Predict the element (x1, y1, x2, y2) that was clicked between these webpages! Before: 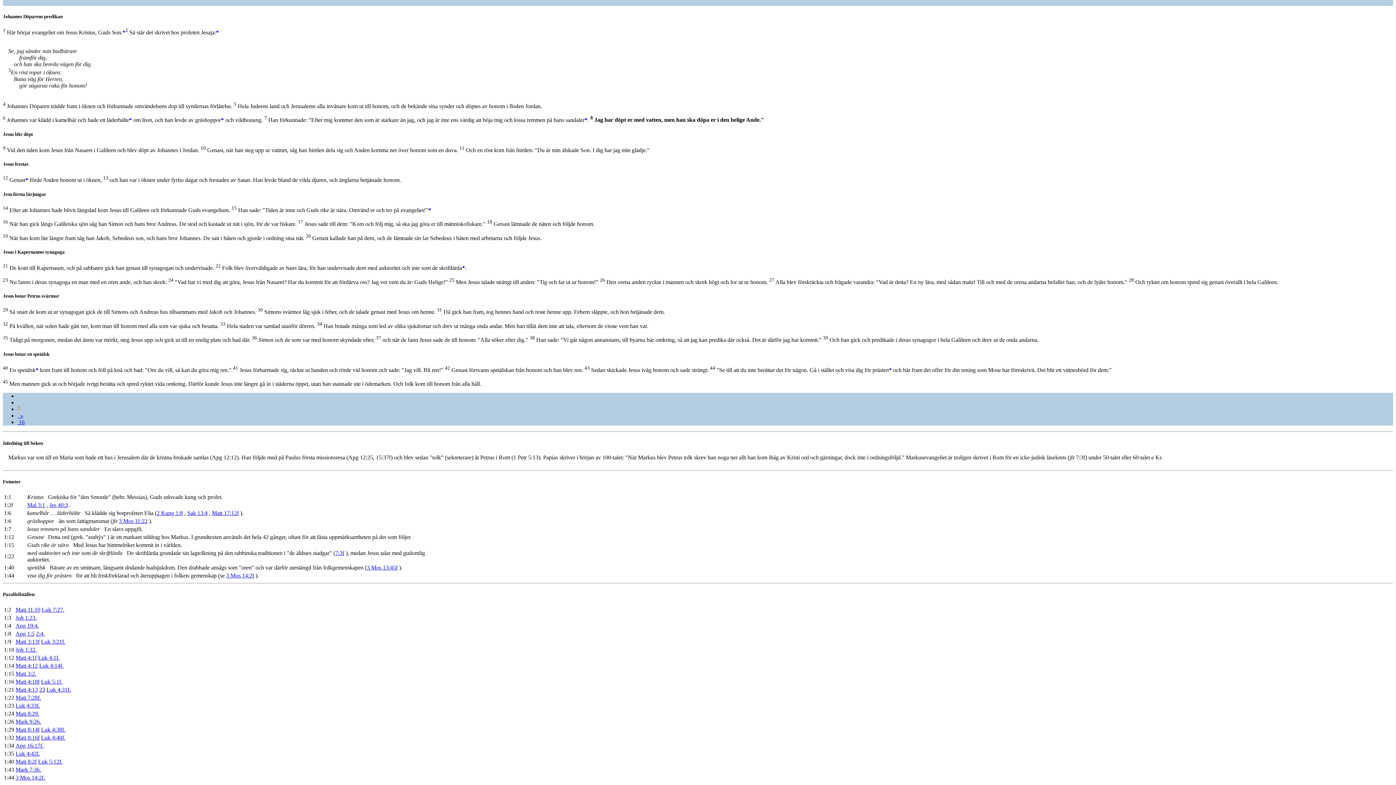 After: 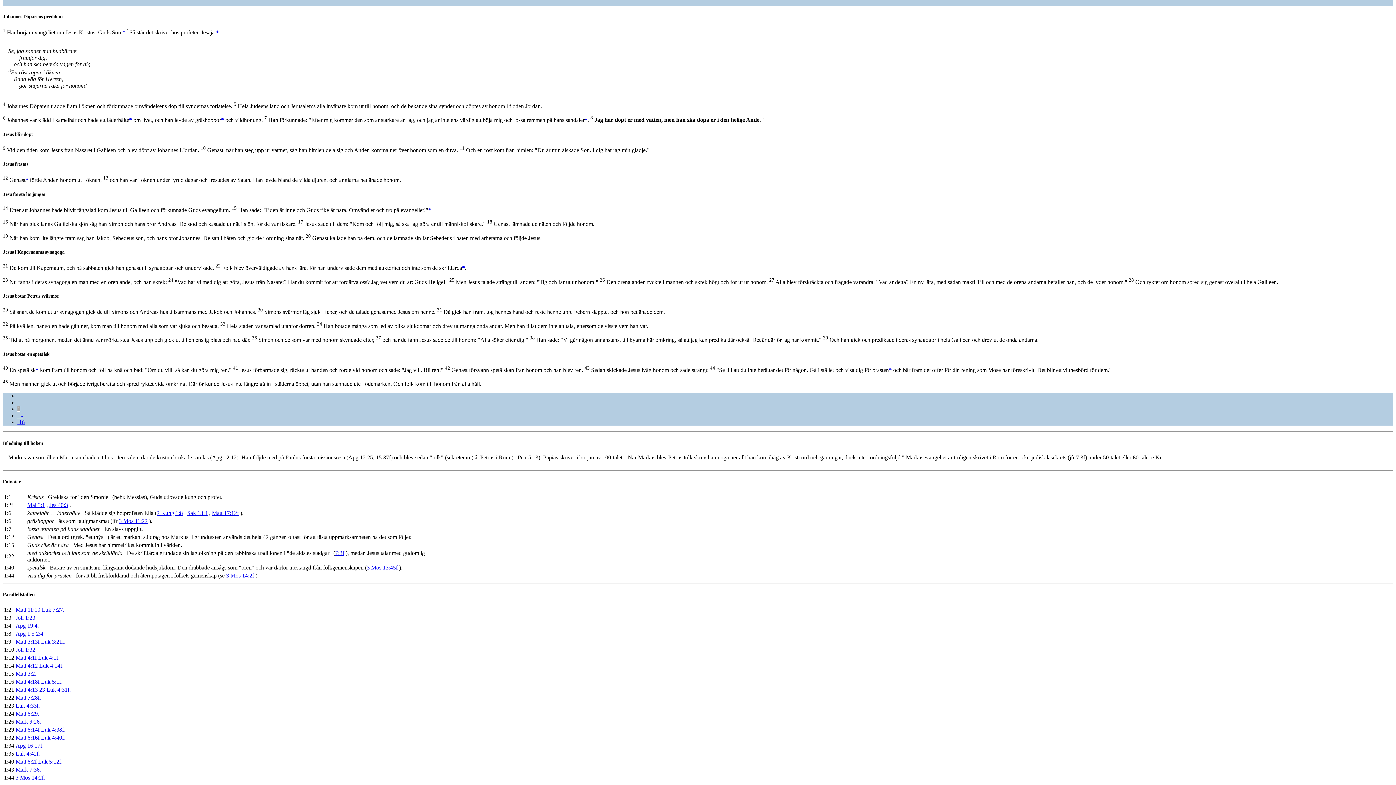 Action: label: * bbox: (129, 116, 132, 123)